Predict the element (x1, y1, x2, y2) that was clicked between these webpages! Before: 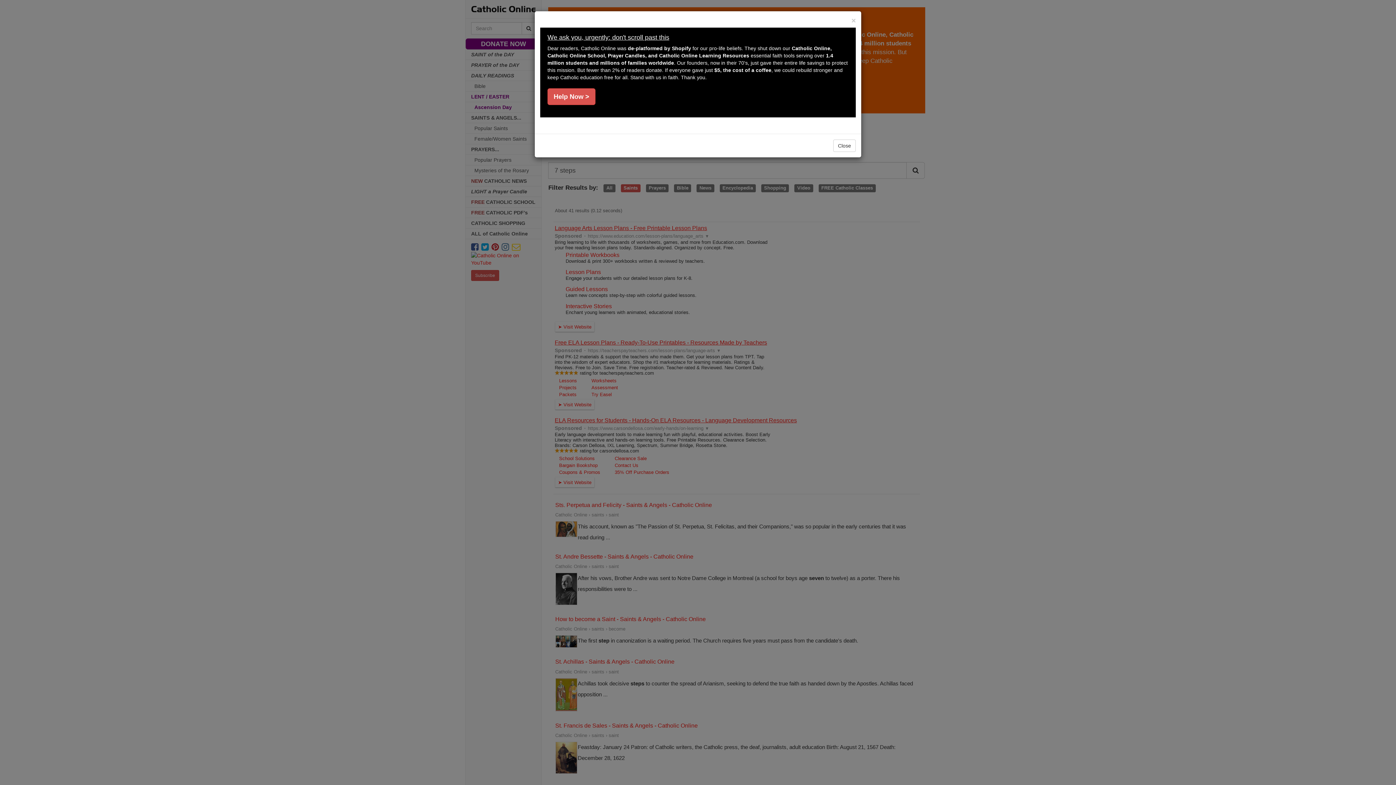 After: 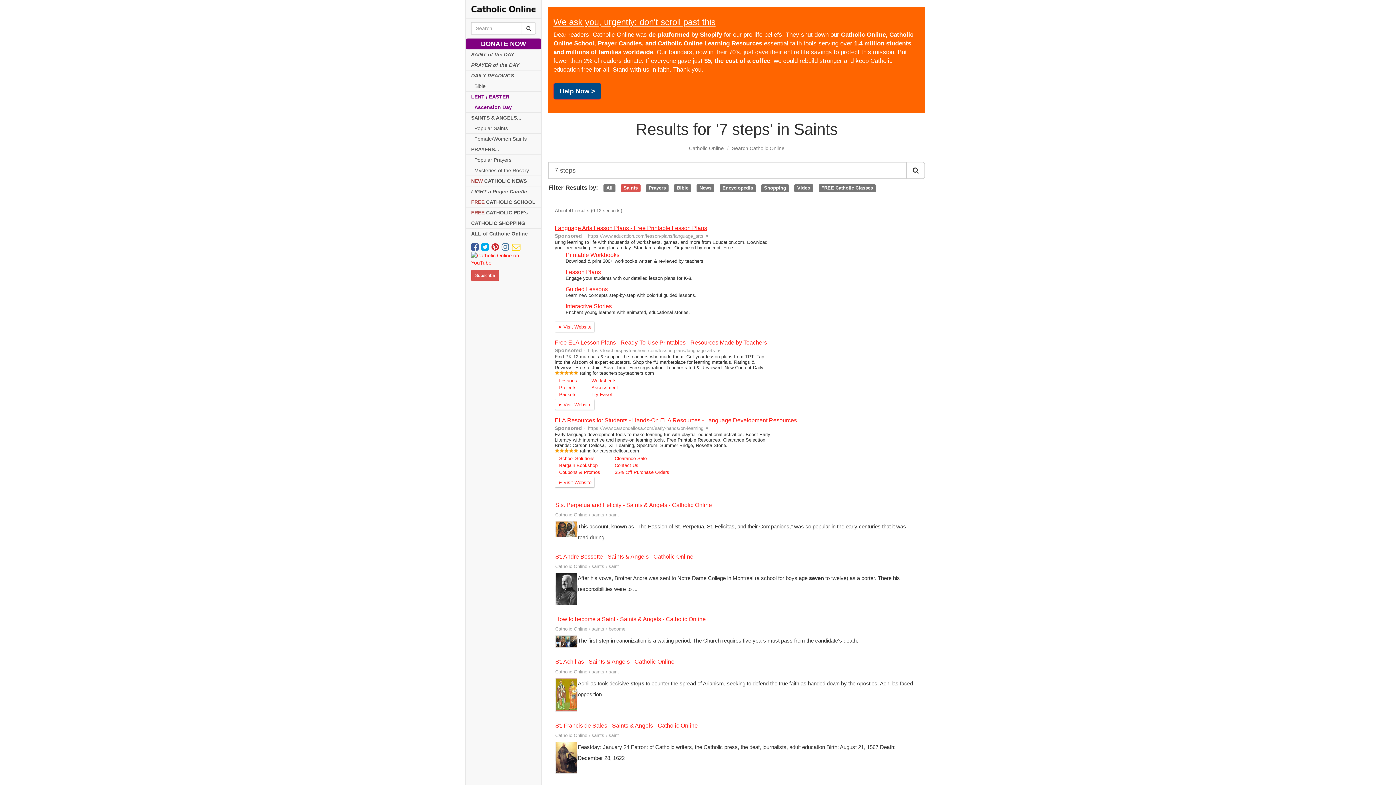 Action: bbox: (833, 139, 856, 152) label: Close